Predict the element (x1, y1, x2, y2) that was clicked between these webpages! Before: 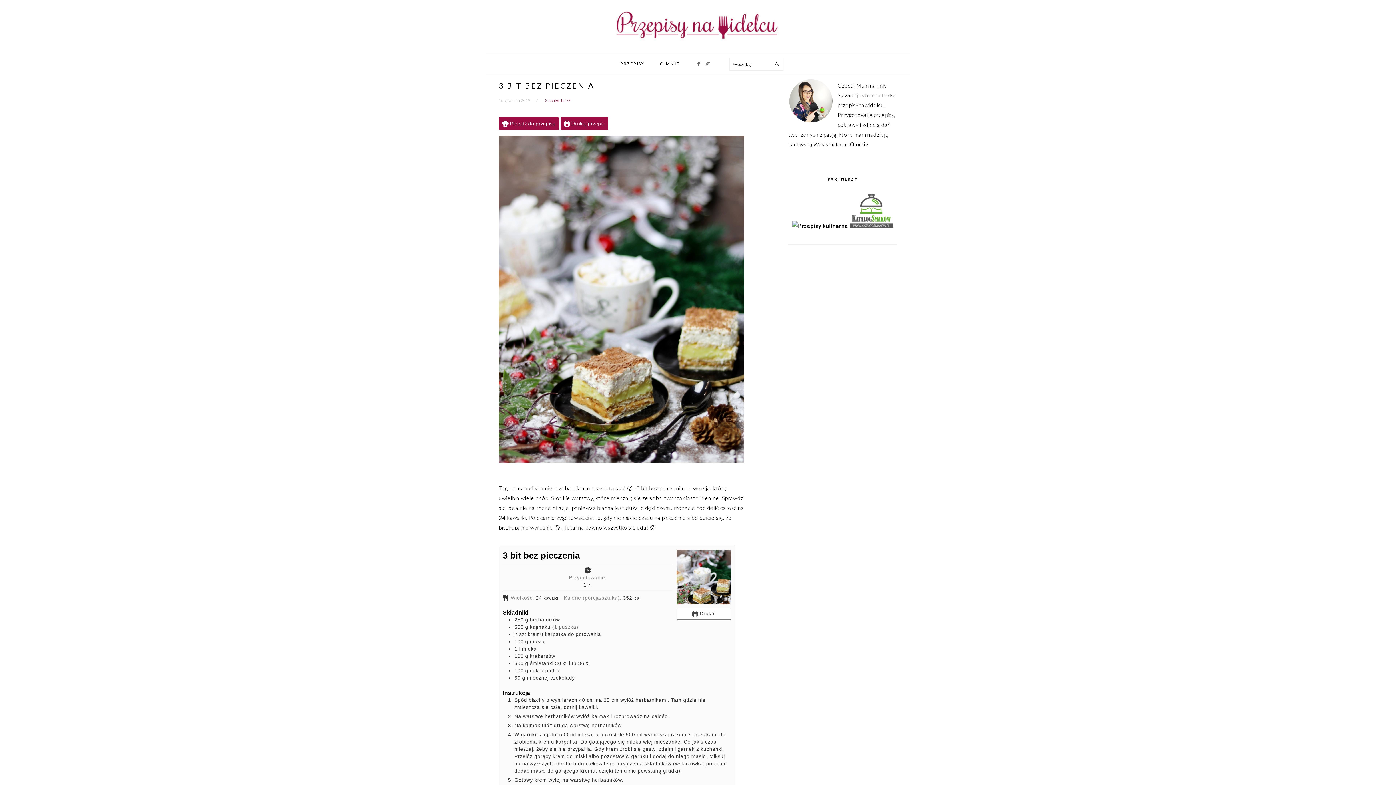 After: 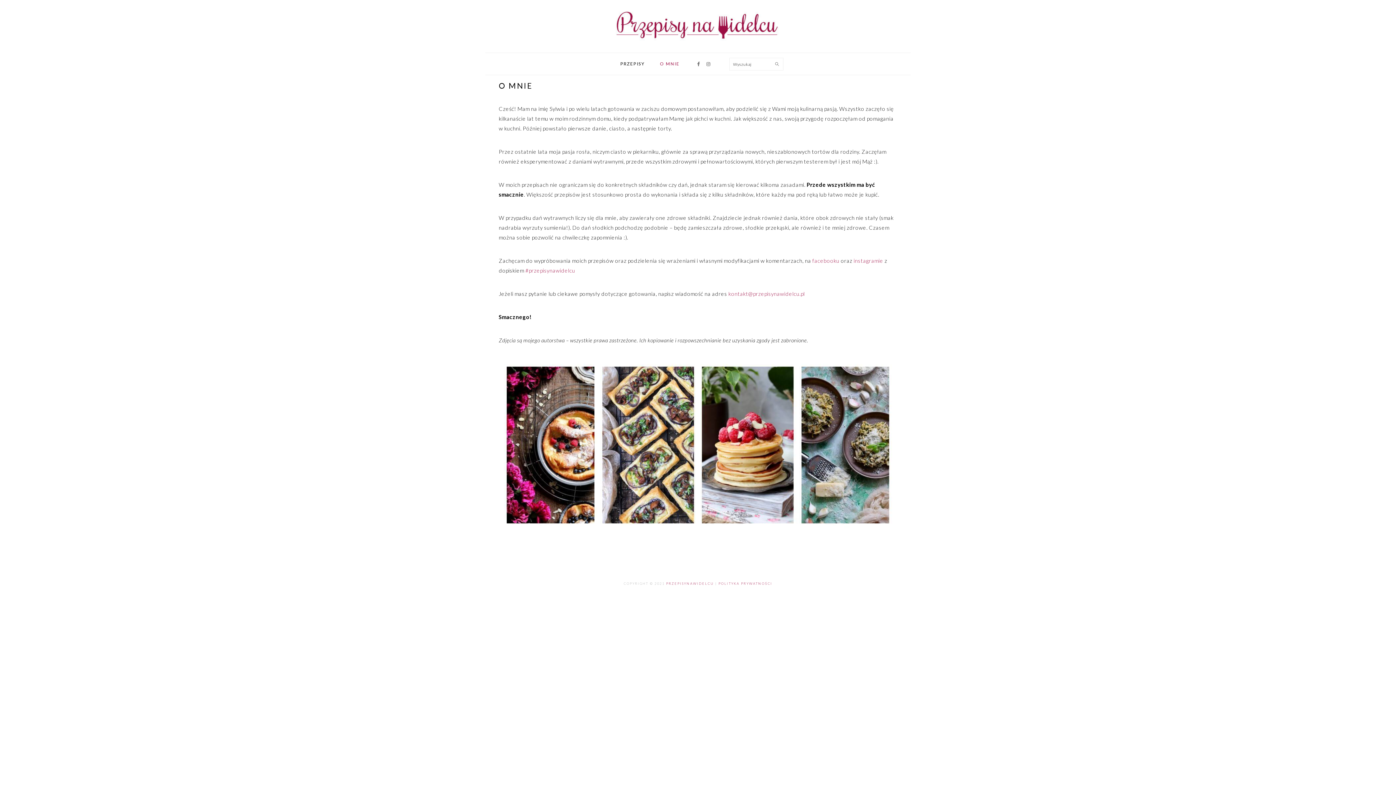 Action: label: O mnie bbox: (850, 141, 869, 147)